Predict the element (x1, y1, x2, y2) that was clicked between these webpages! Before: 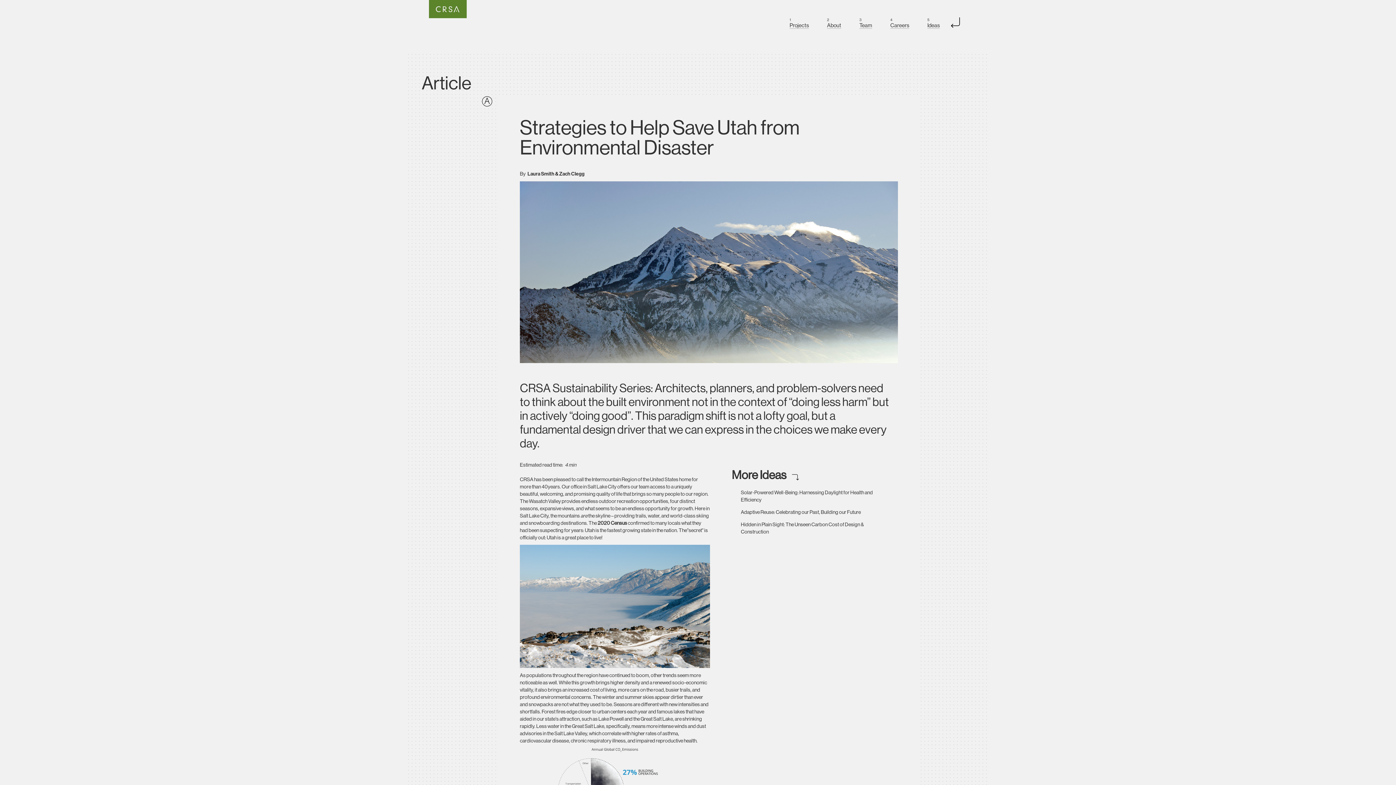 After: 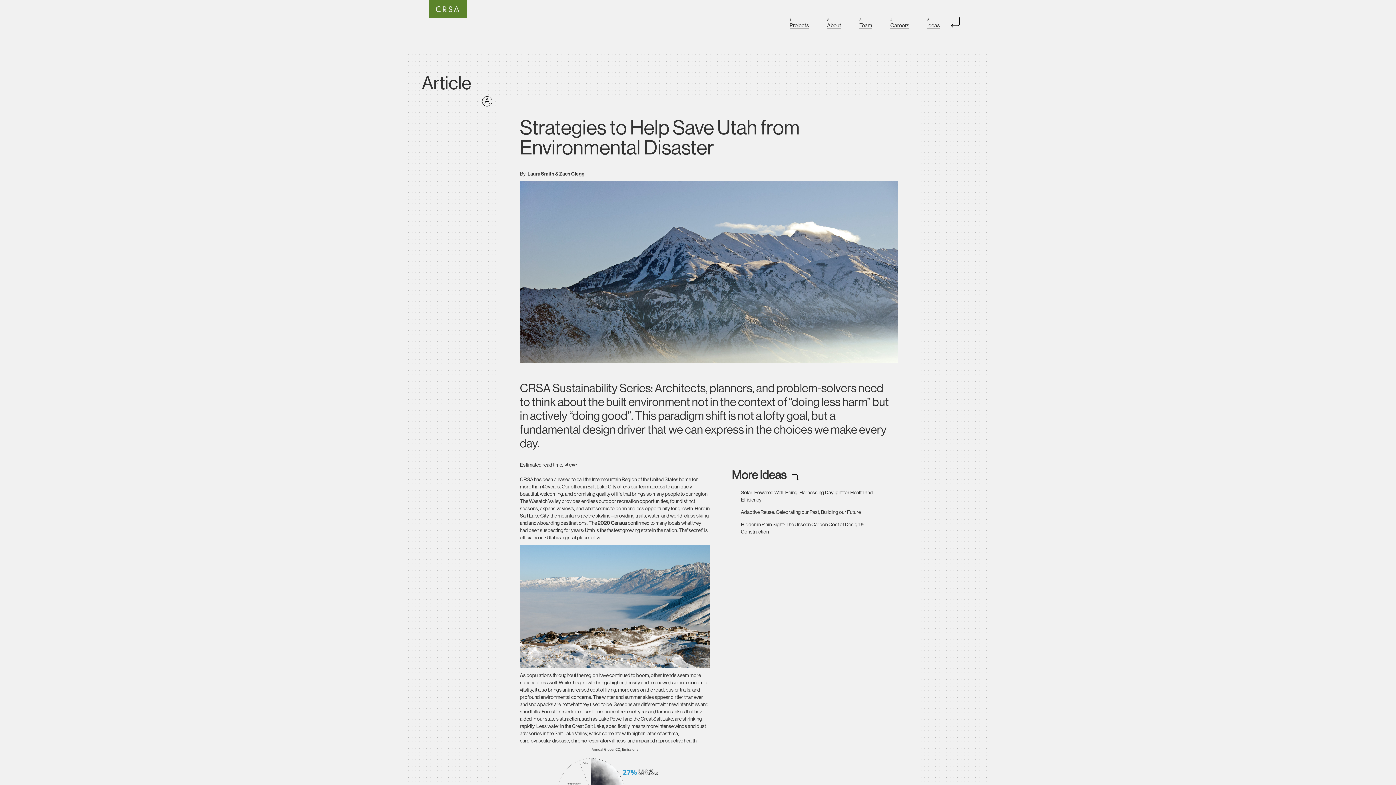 Action: bbox: (597, 520, 627, 526) label: 2020 Census